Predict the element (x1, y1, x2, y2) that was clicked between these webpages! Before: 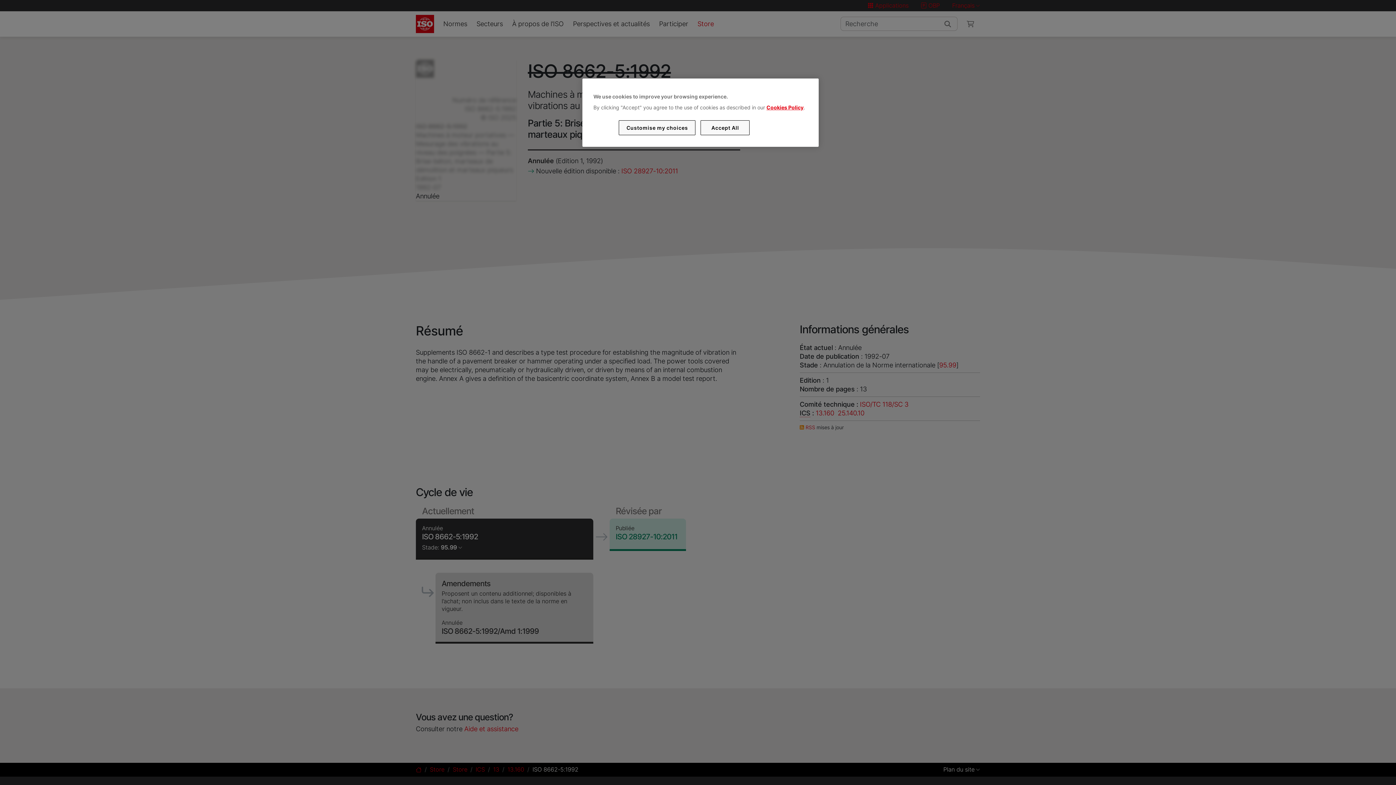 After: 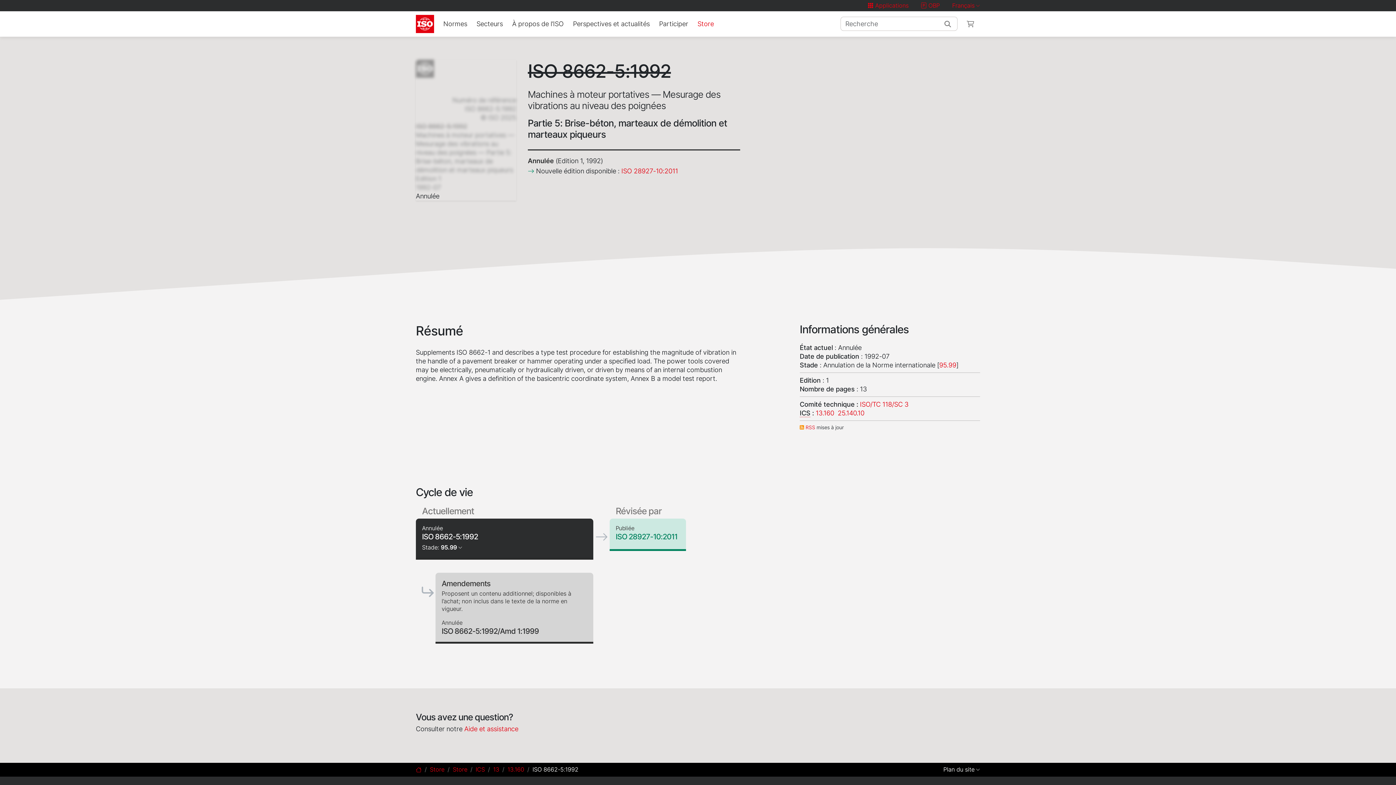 Action: label: Accept All bbox: (700, 120, 749, 135)